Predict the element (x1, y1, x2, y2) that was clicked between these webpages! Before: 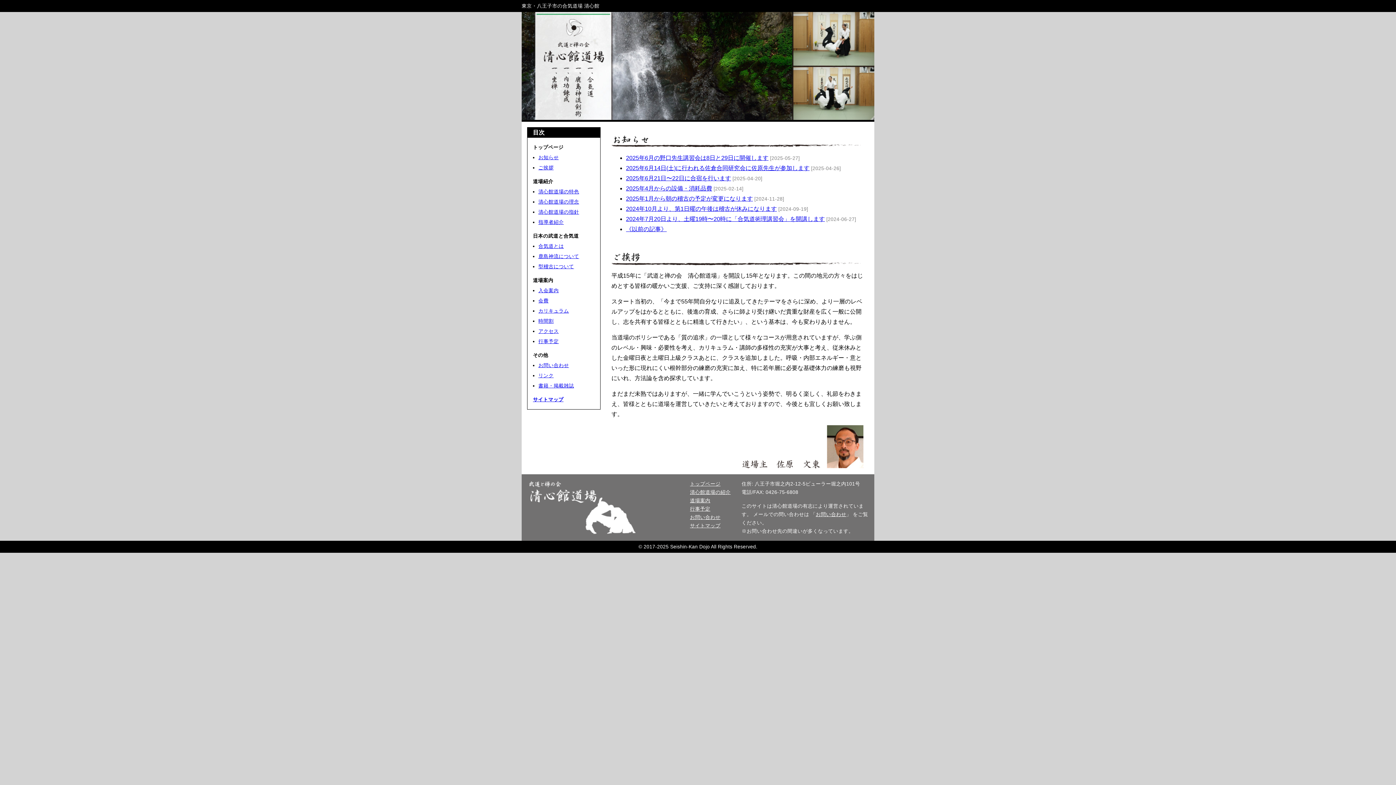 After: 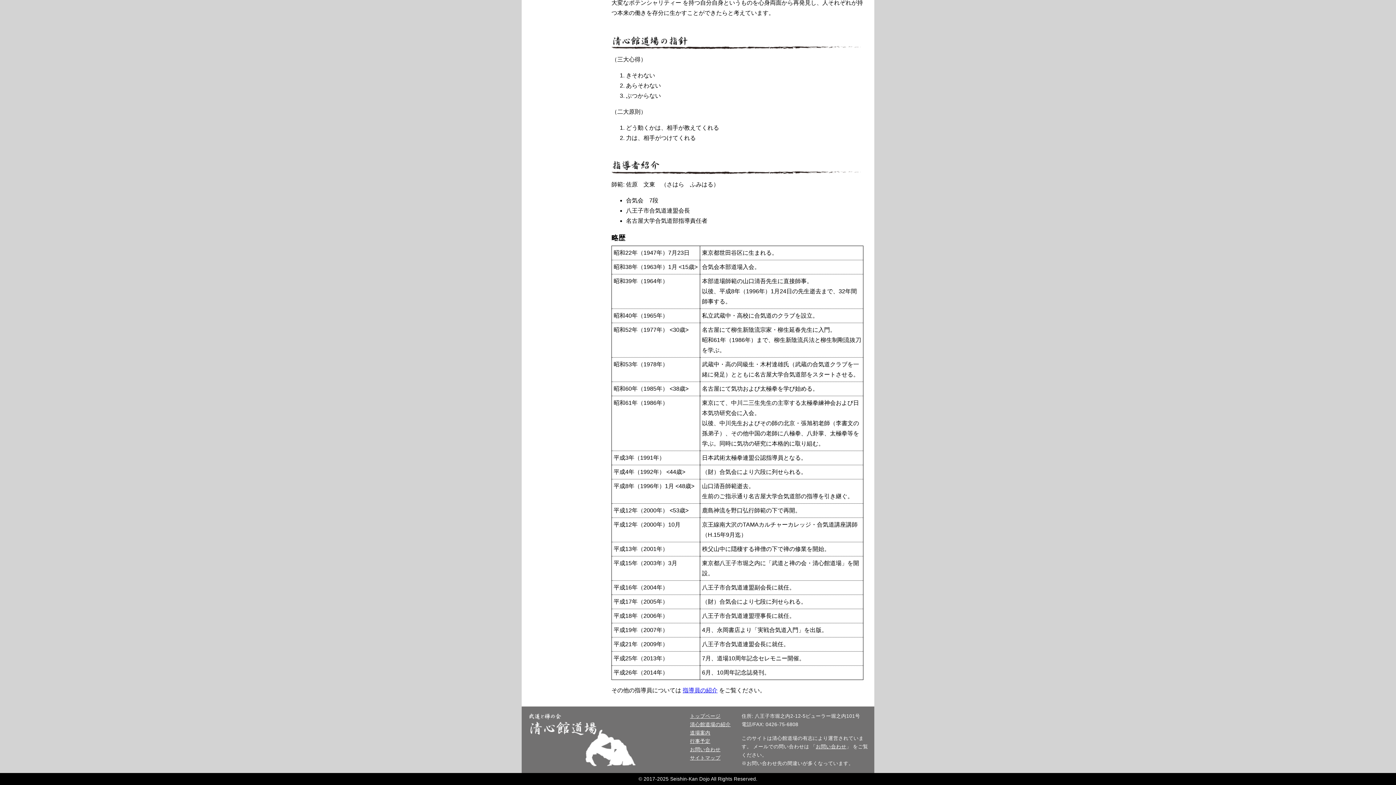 Action: bbox: (538, 219, 564, 225) label: 指導者紹介